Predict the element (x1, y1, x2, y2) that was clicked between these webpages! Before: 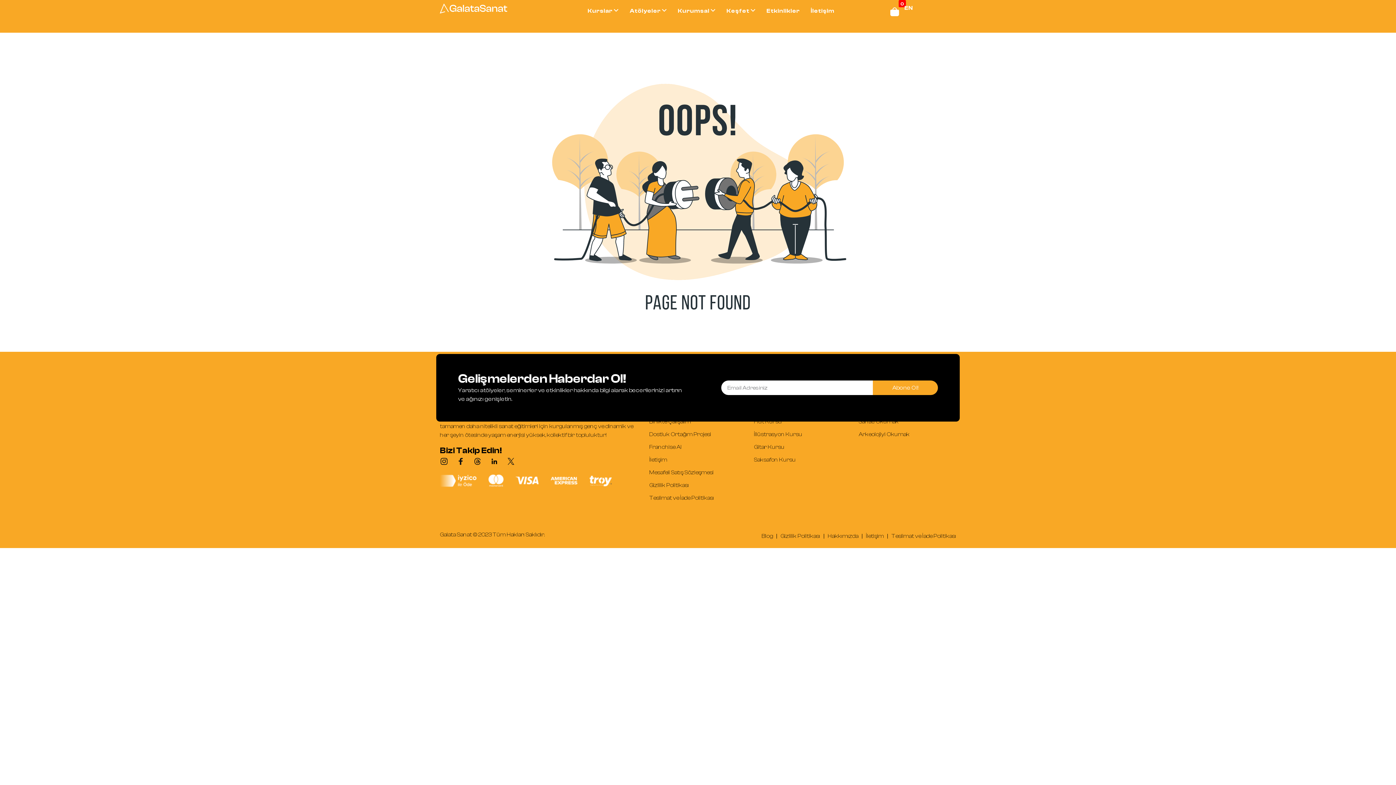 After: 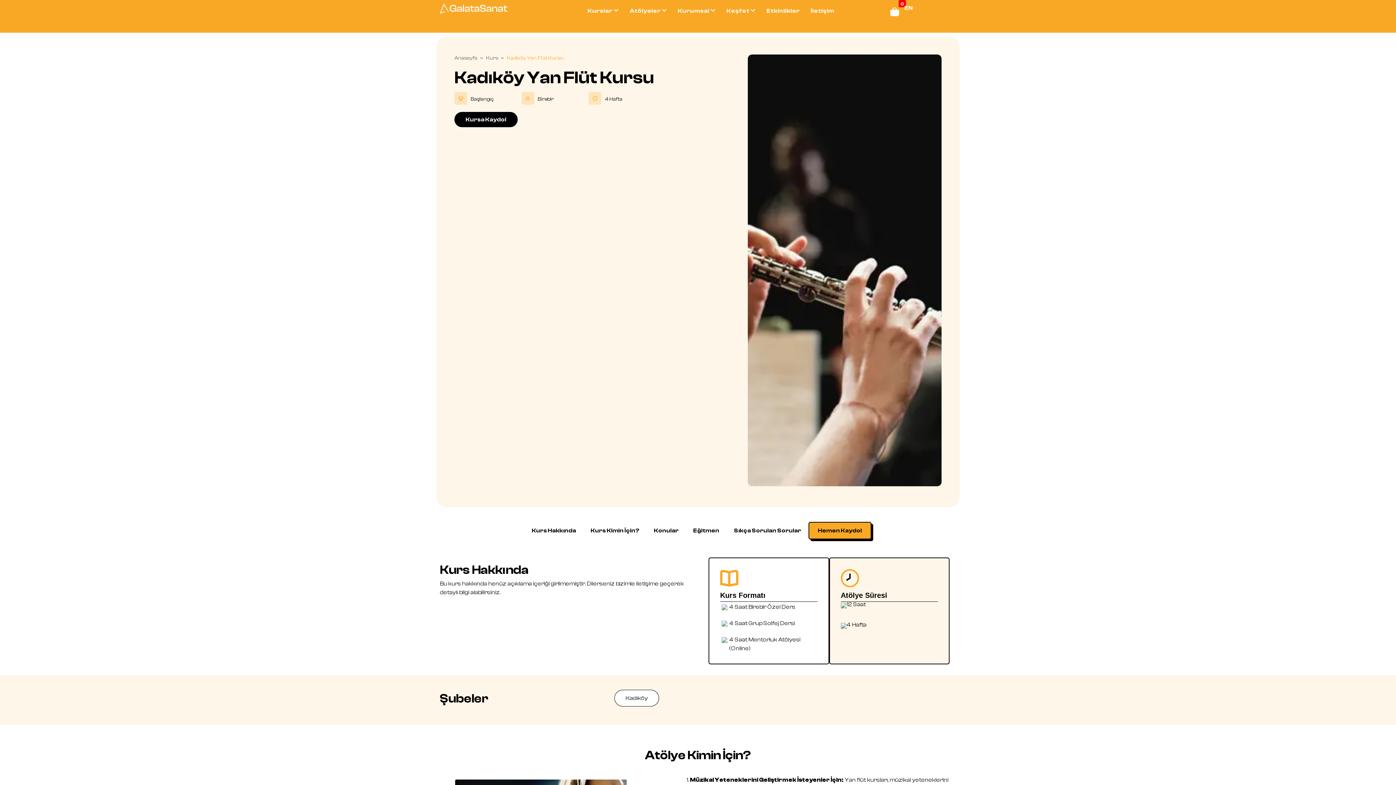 Action: label: Flüt Kursu bbox: (754, 417, 851, 426)